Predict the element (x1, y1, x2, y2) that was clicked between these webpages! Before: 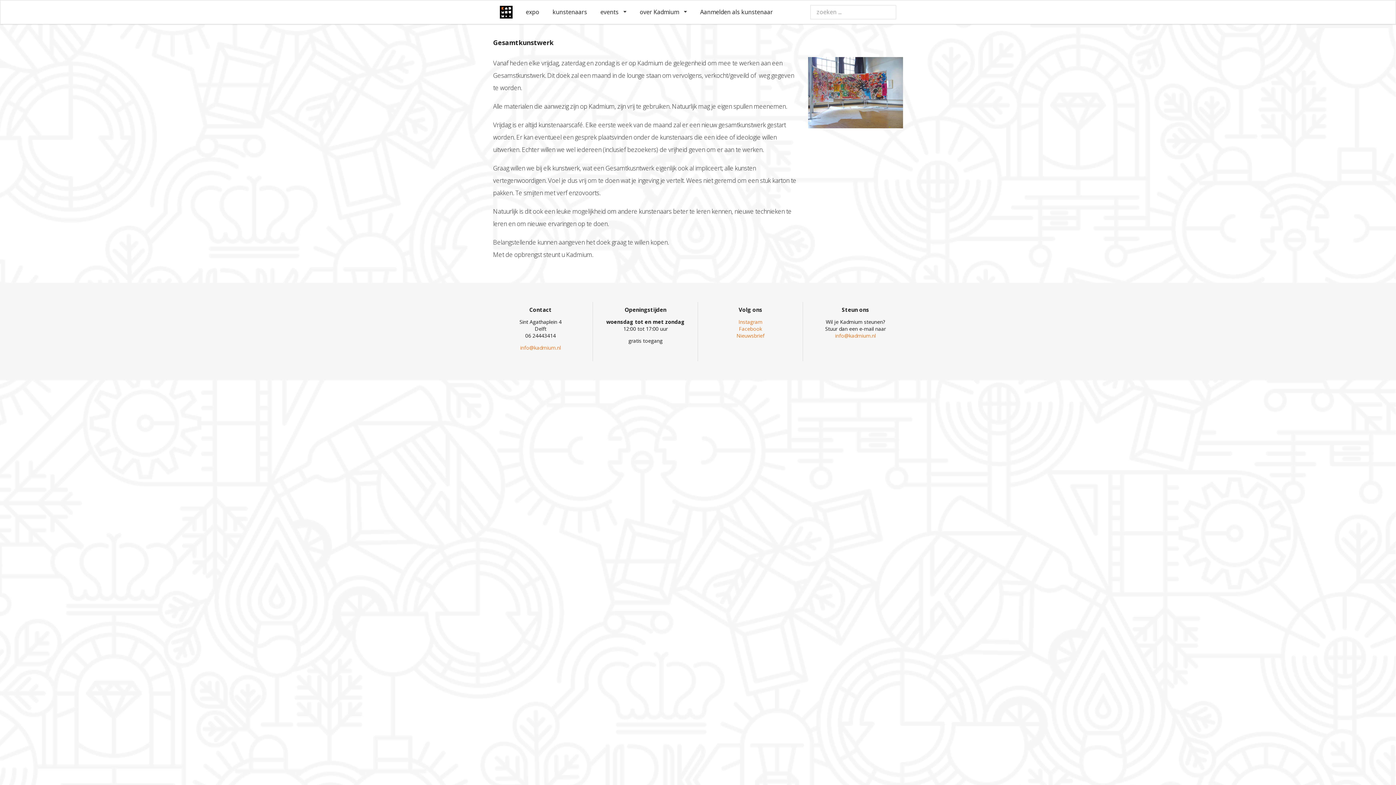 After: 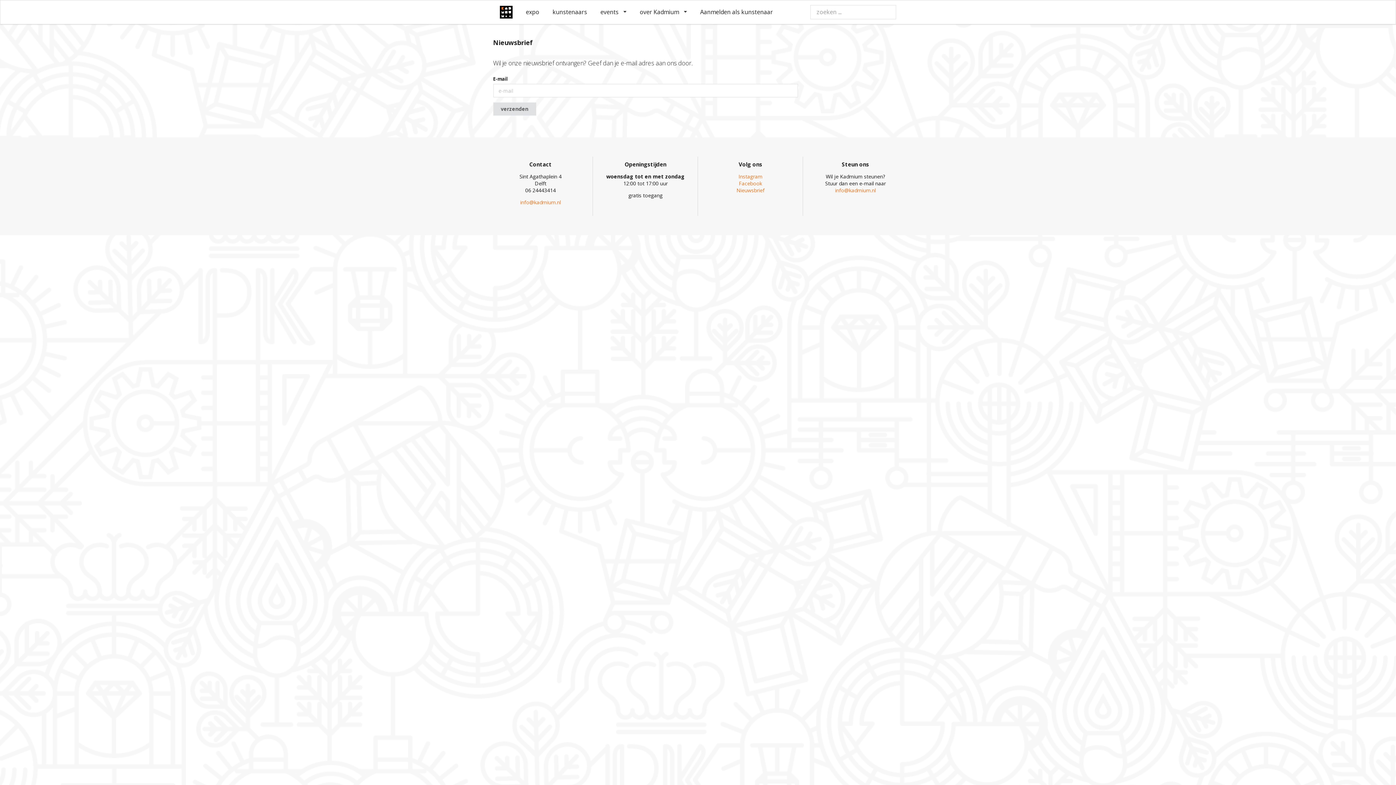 Action: bbox: (736, 332, 764, 339) label: Nieuwsbrief